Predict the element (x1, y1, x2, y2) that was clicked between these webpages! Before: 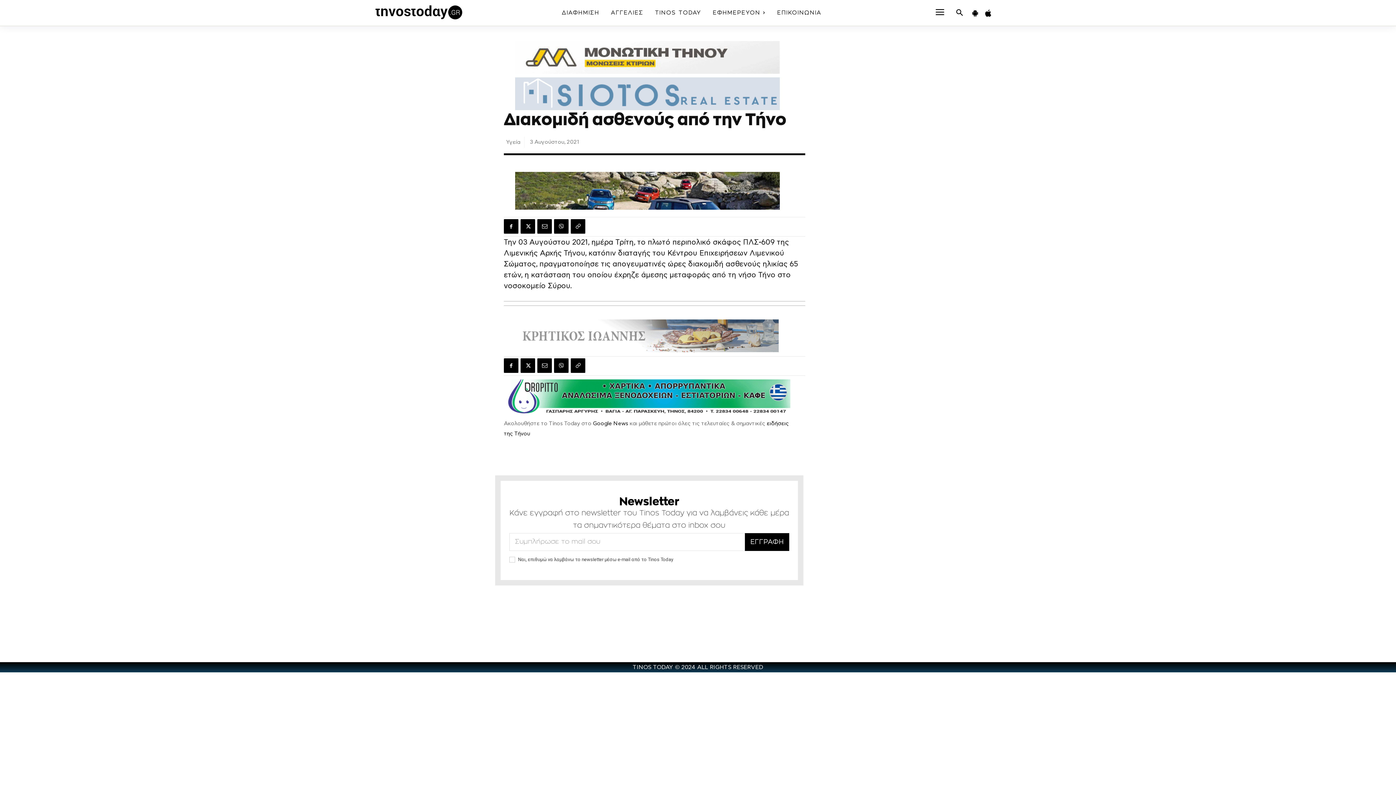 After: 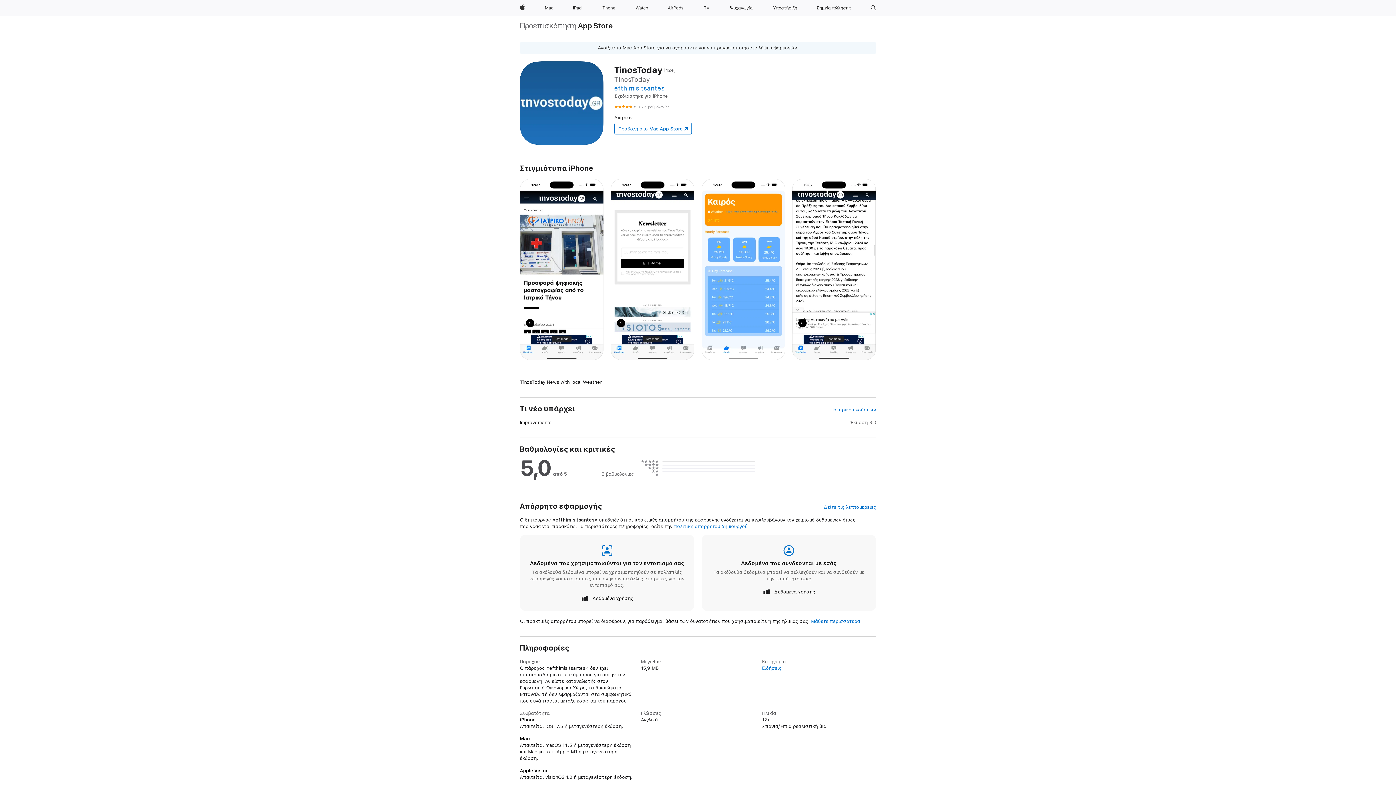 Action: label: icon bbox: (981, 14, 995, 19)